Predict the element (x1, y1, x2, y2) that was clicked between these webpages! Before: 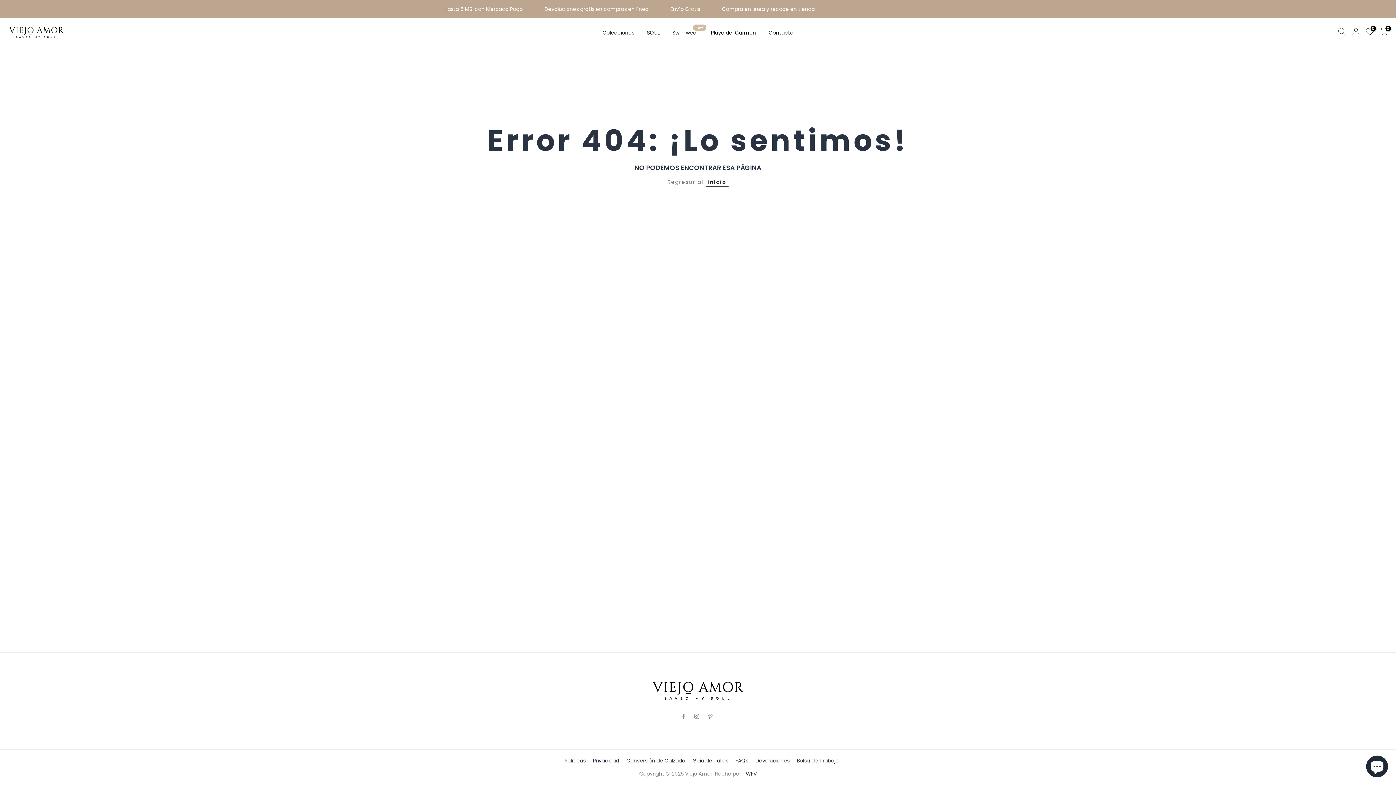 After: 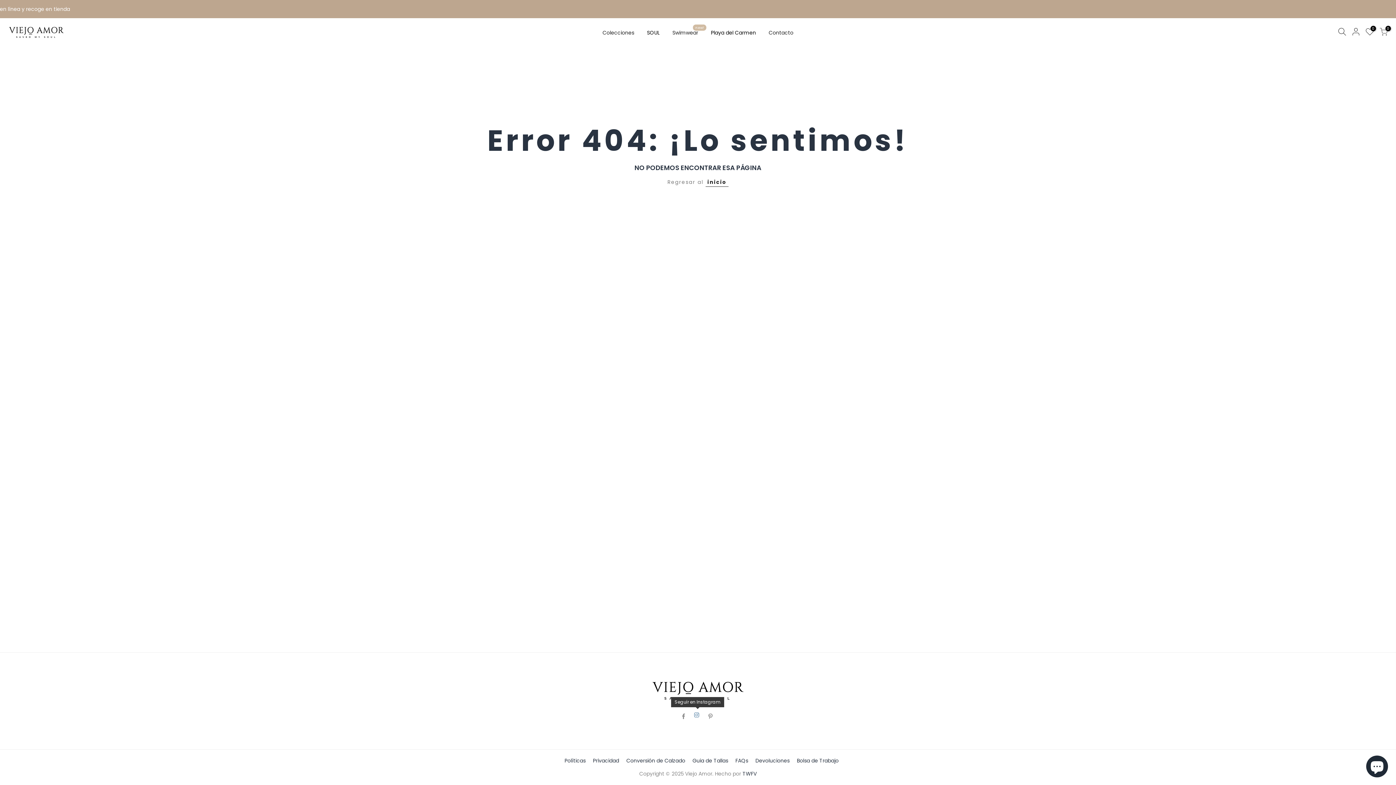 Action: bbox: (694, 712, 701, 720)